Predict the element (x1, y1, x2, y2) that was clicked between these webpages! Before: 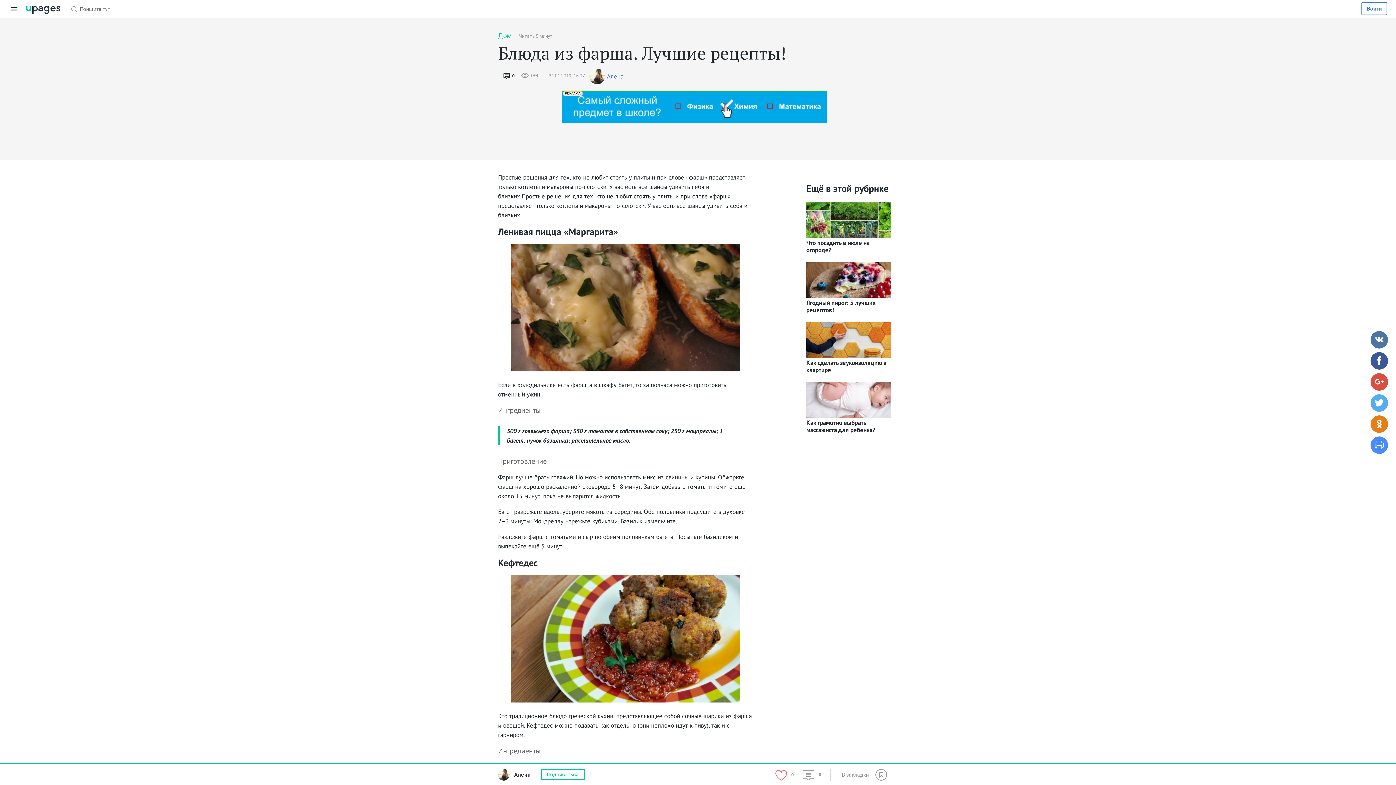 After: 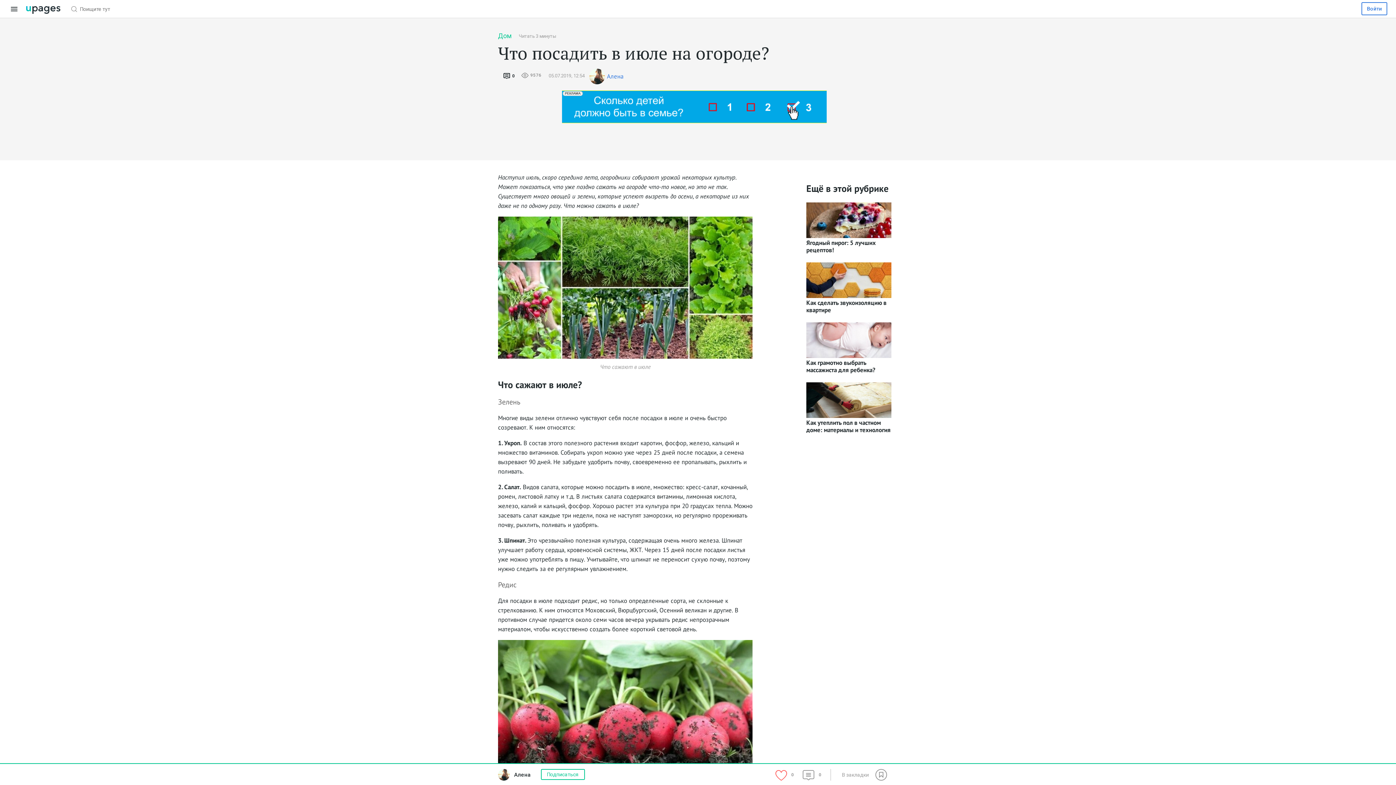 Action: bbox: (806, 239, 891, 253) label: Что посадить в июле на огороде?